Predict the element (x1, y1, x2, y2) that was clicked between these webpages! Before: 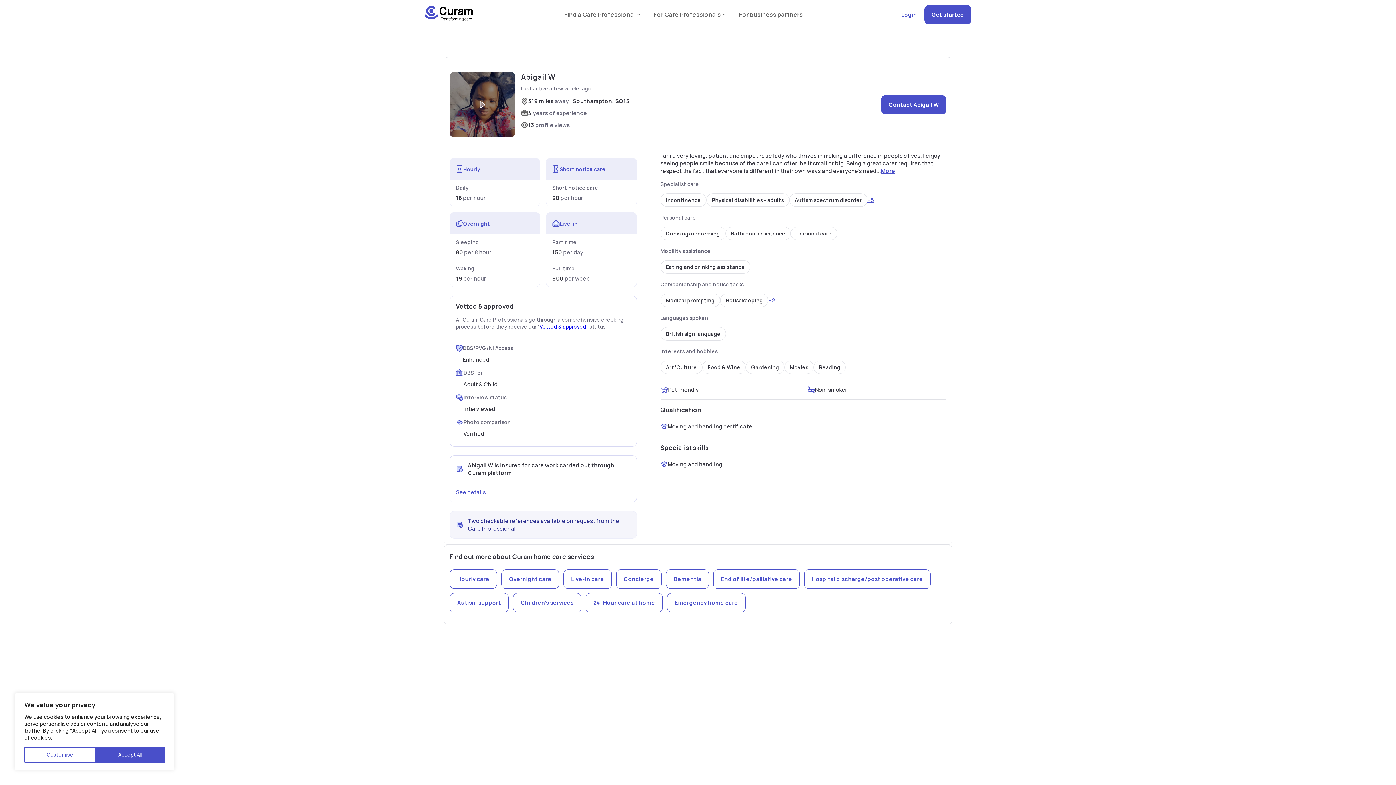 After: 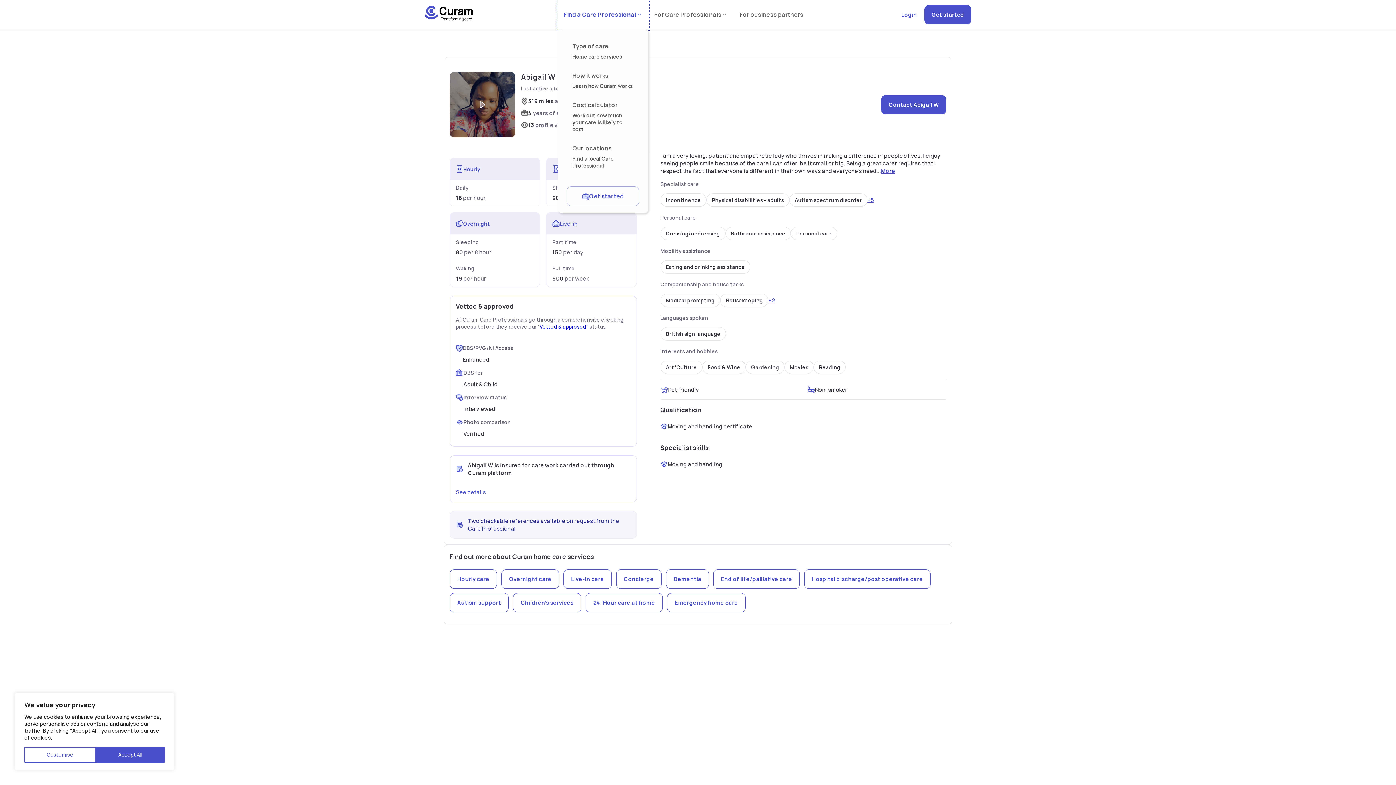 Action: bbox: (558, 0, 648, 29) label: Find a carer